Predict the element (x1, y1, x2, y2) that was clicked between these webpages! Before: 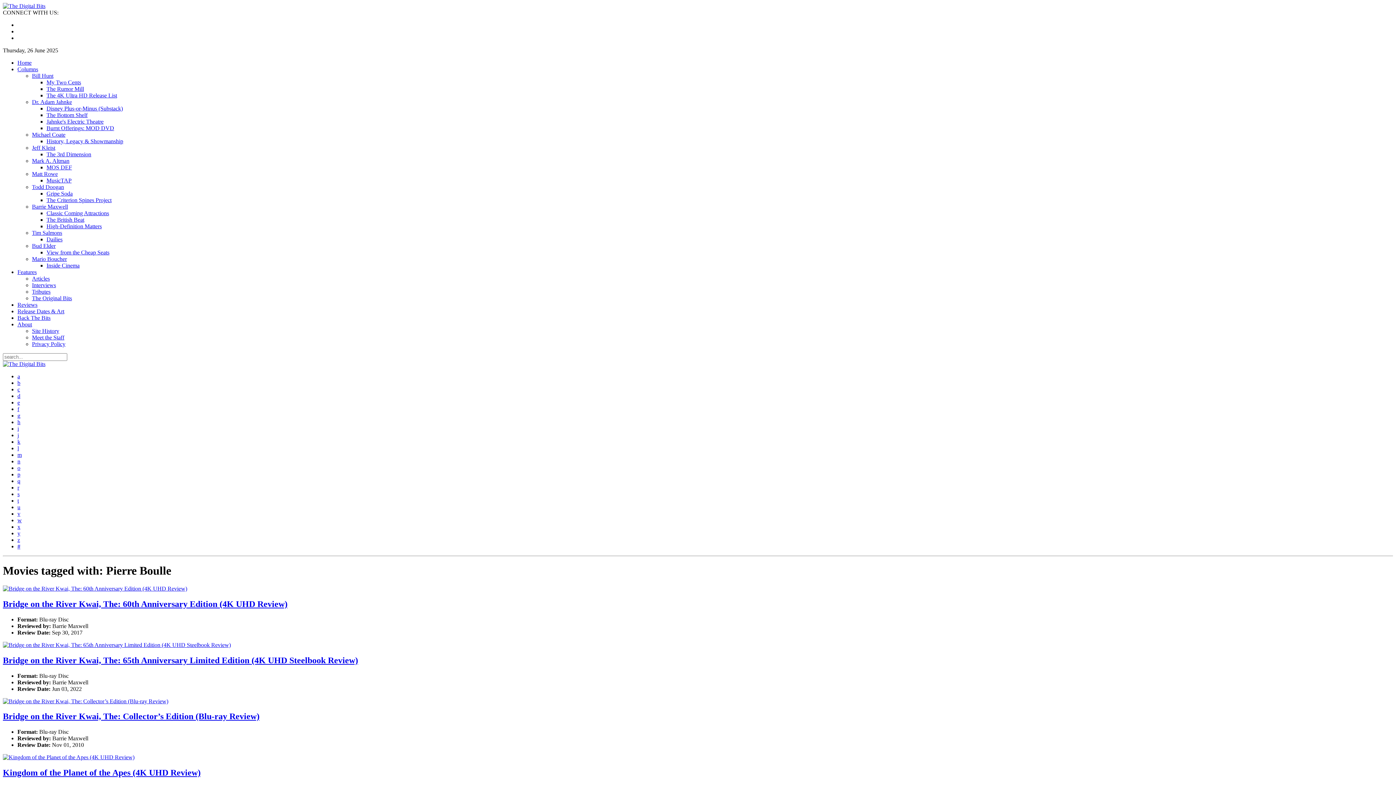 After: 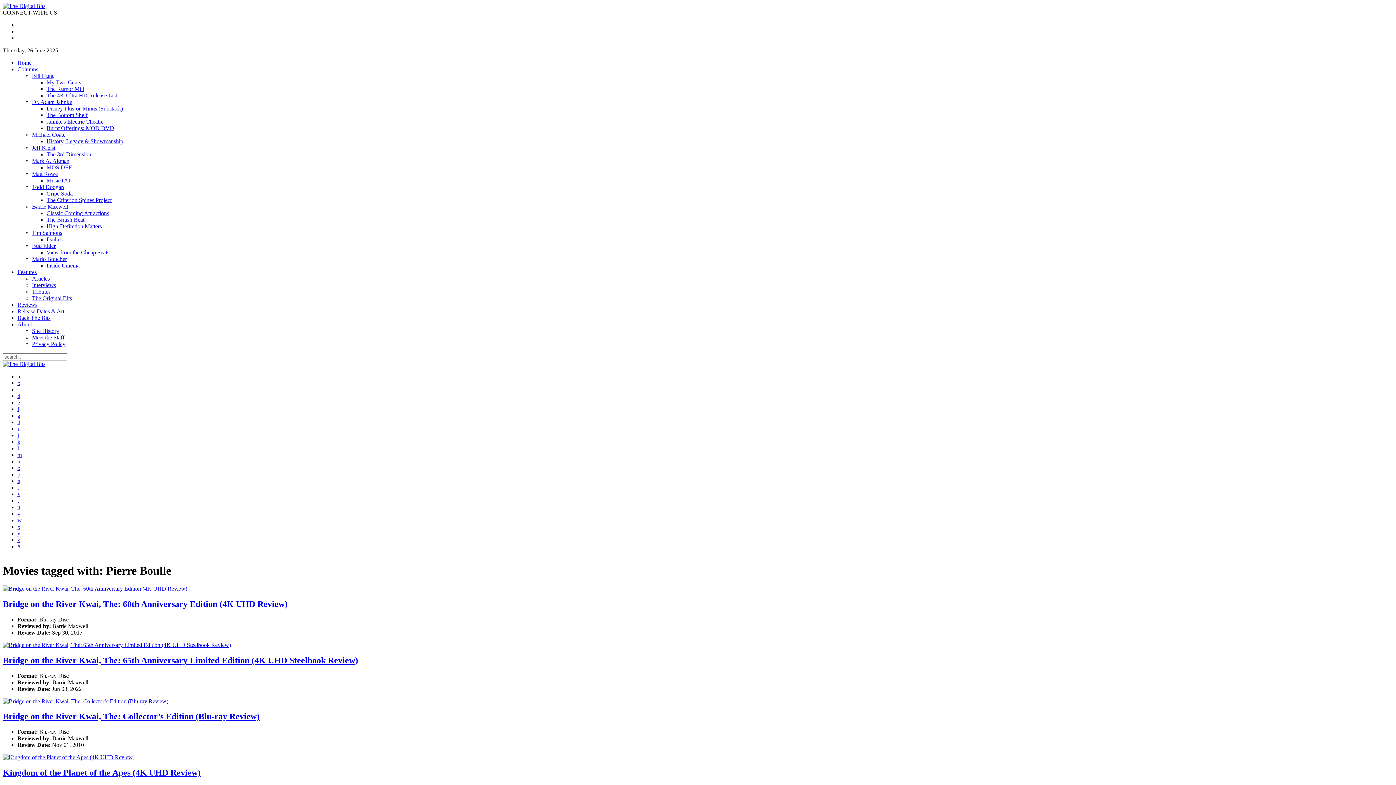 Action: label: MusicTAP bbox: (46, 177, 71, 183)